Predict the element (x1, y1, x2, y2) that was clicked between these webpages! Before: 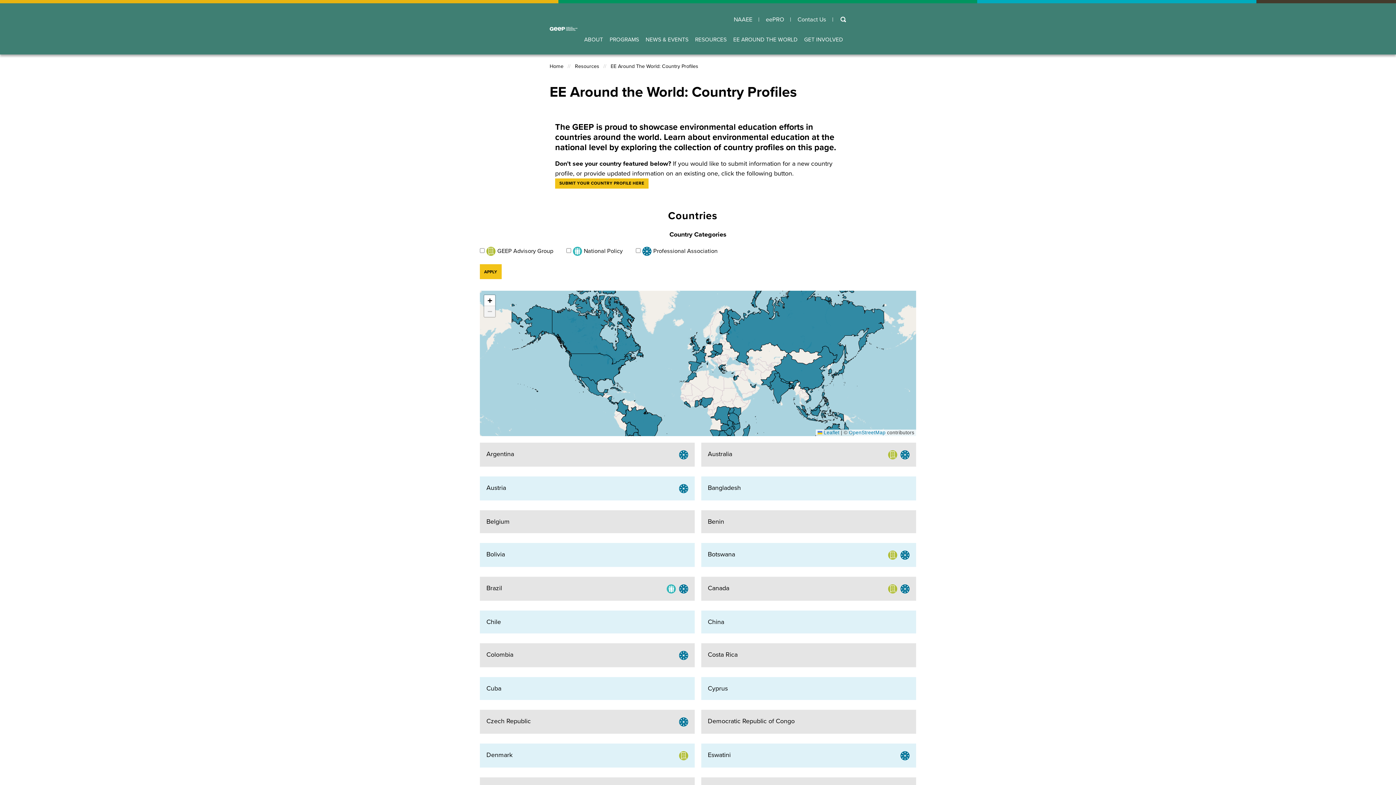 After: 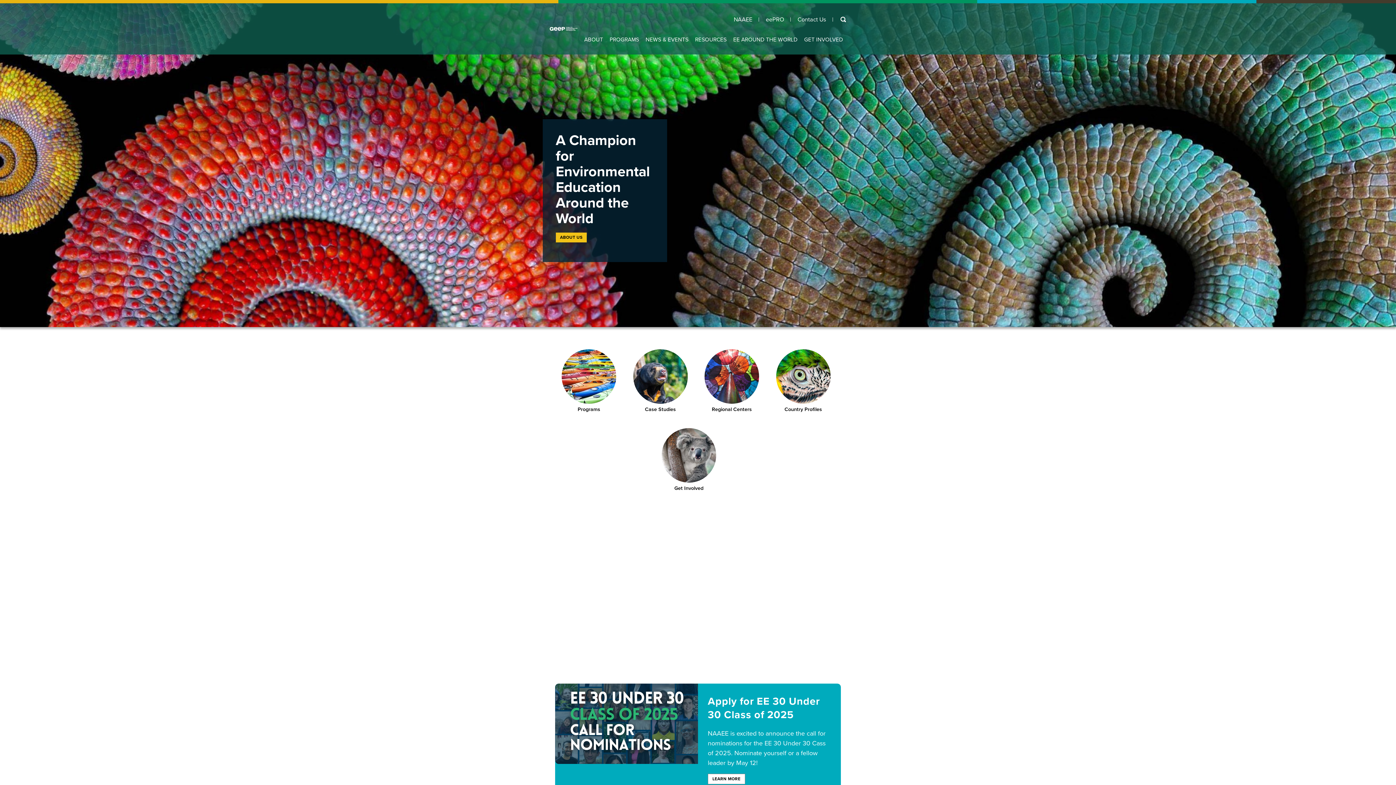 Action: bbox: (549, 62, 563, 70) label: Home